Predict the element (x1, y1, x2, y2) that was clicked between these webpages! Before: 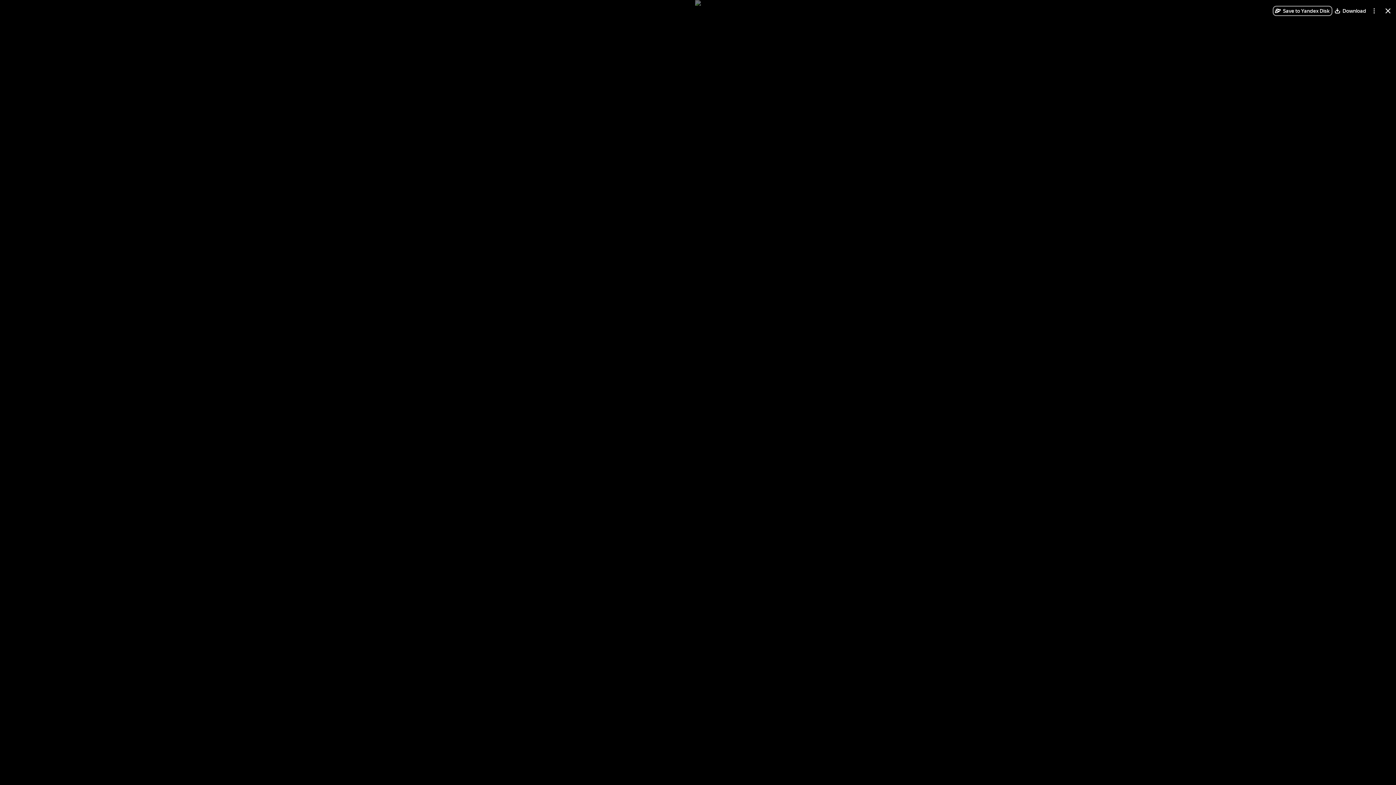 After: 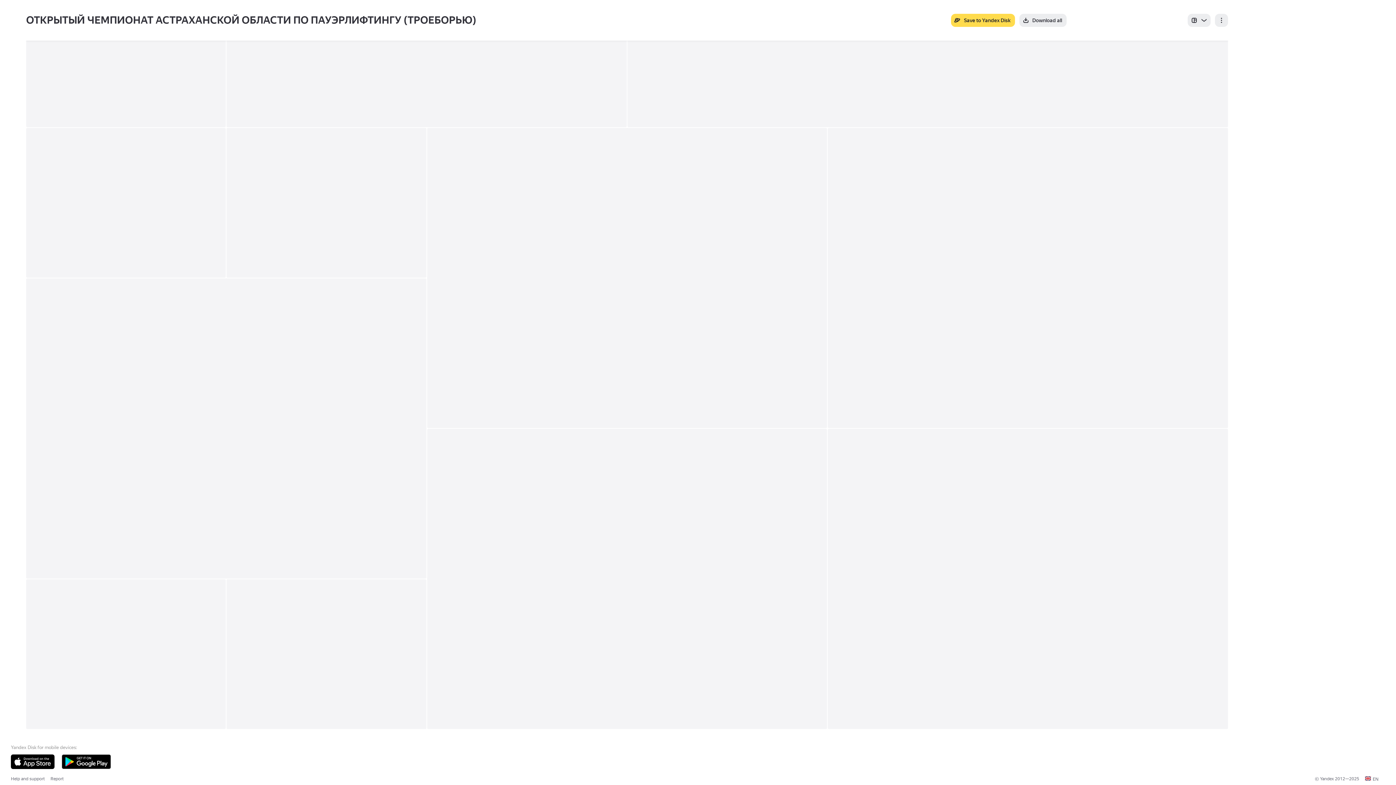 Action: label: Close bbox: (1383, 5, 1393, 16)